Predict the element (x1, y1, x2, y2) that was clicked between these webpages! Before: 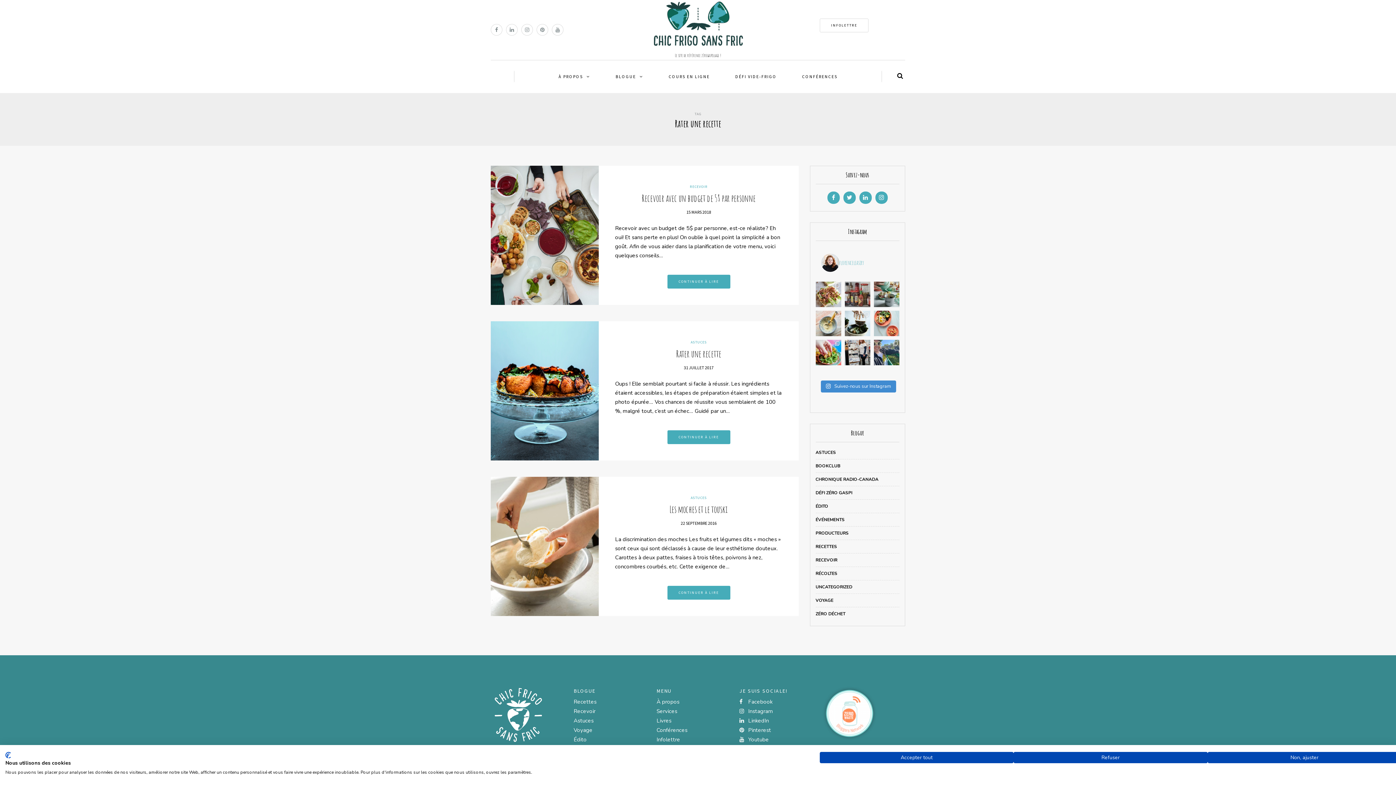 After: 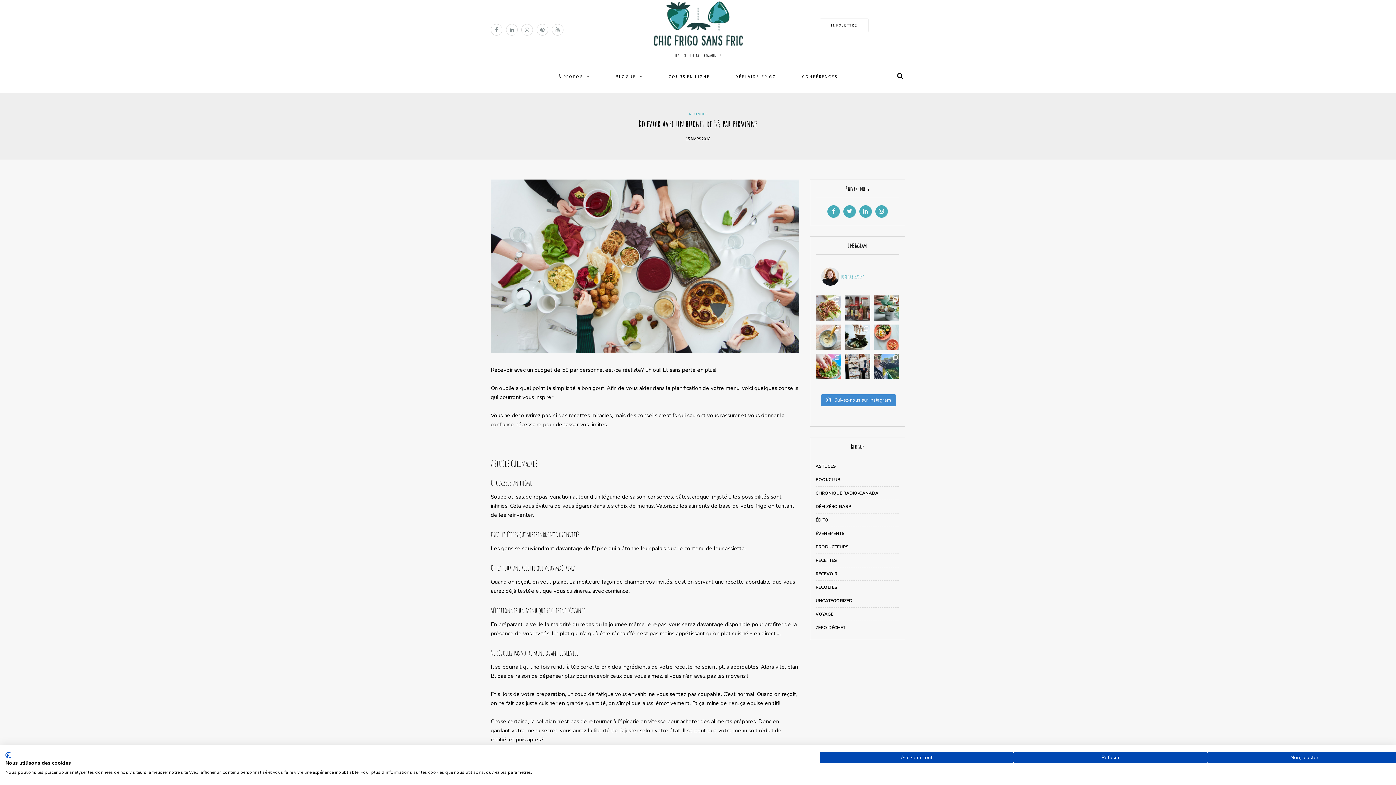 Action: bbox: (667, 274, 730, 288) label: CONTINUER À LIRE